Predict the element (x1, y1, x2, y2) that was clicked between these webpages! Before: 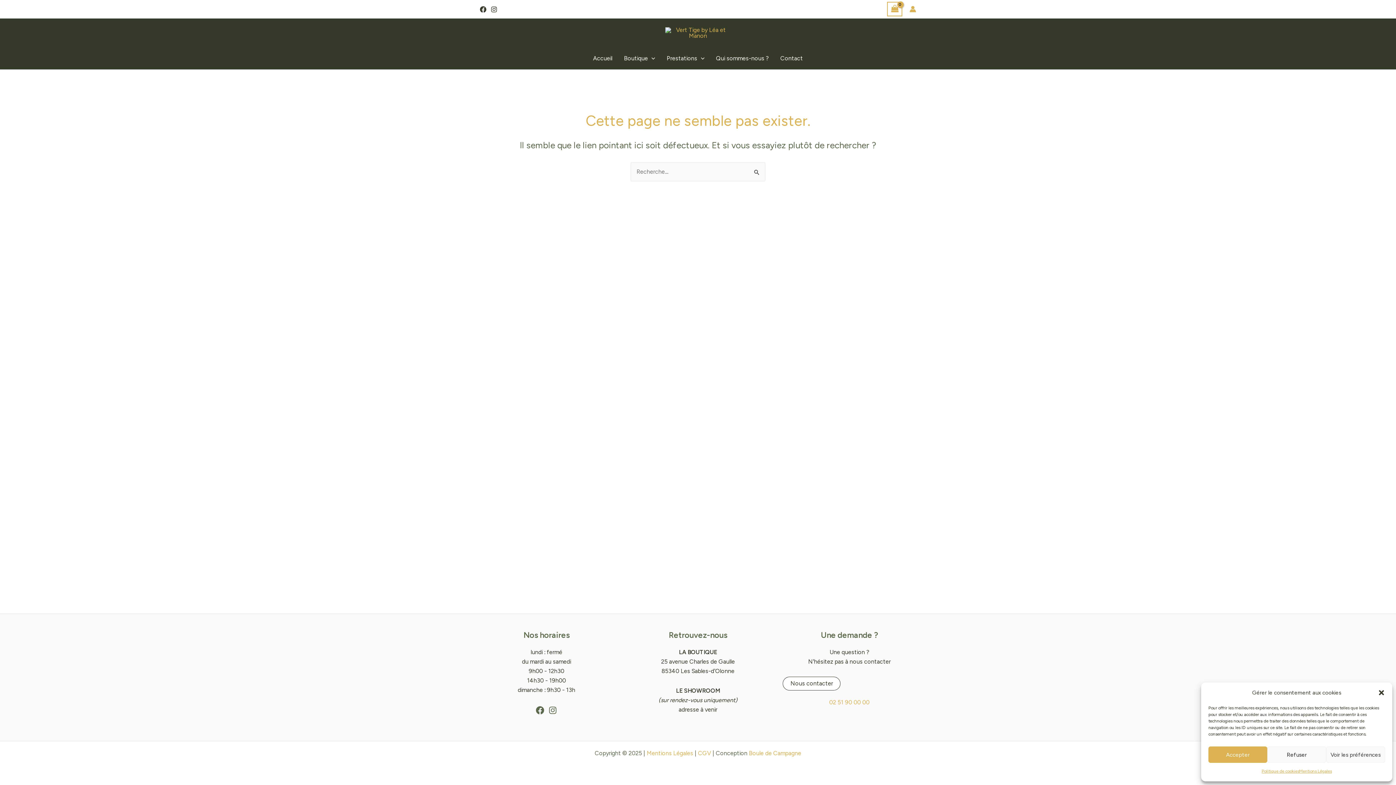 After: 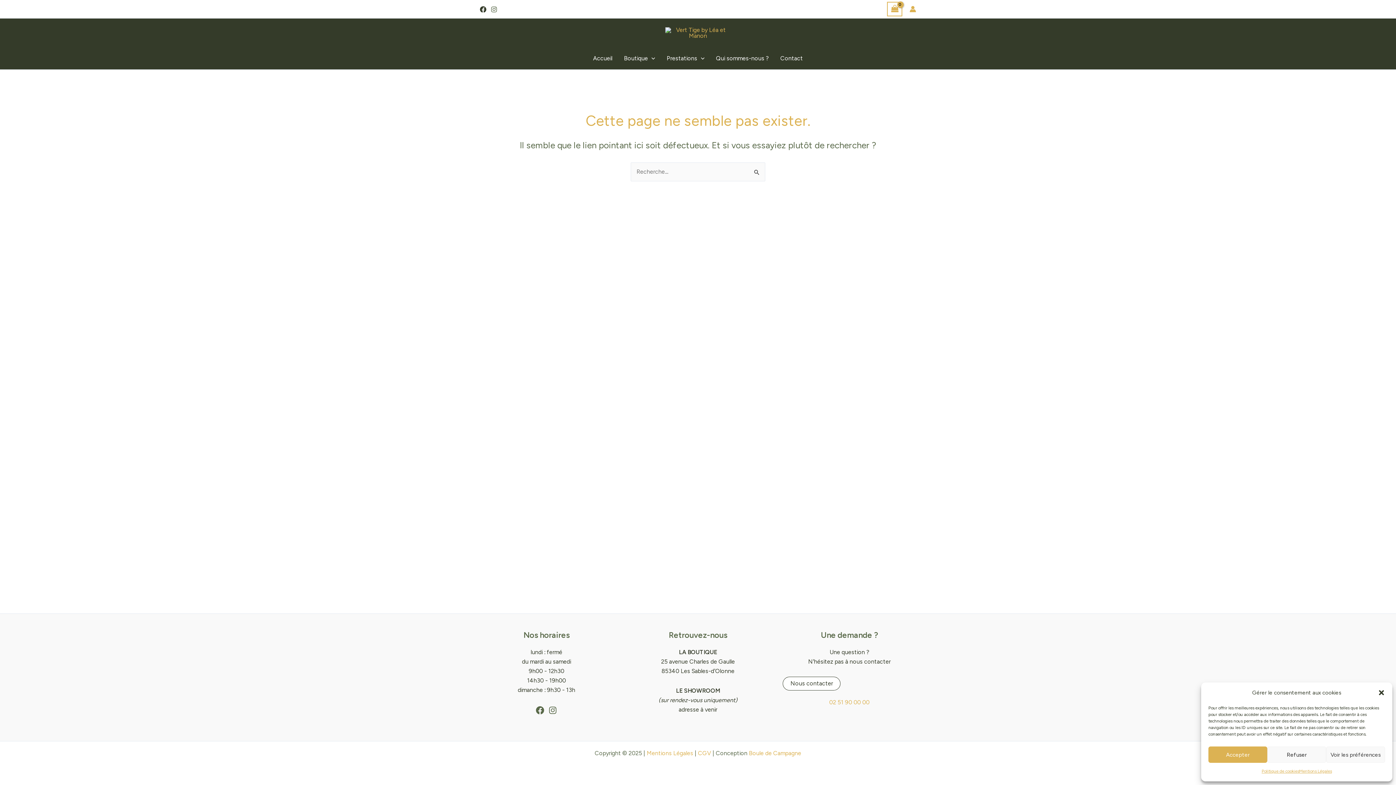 Action: label: Instagram bbox: (490, 6, 497, 12)